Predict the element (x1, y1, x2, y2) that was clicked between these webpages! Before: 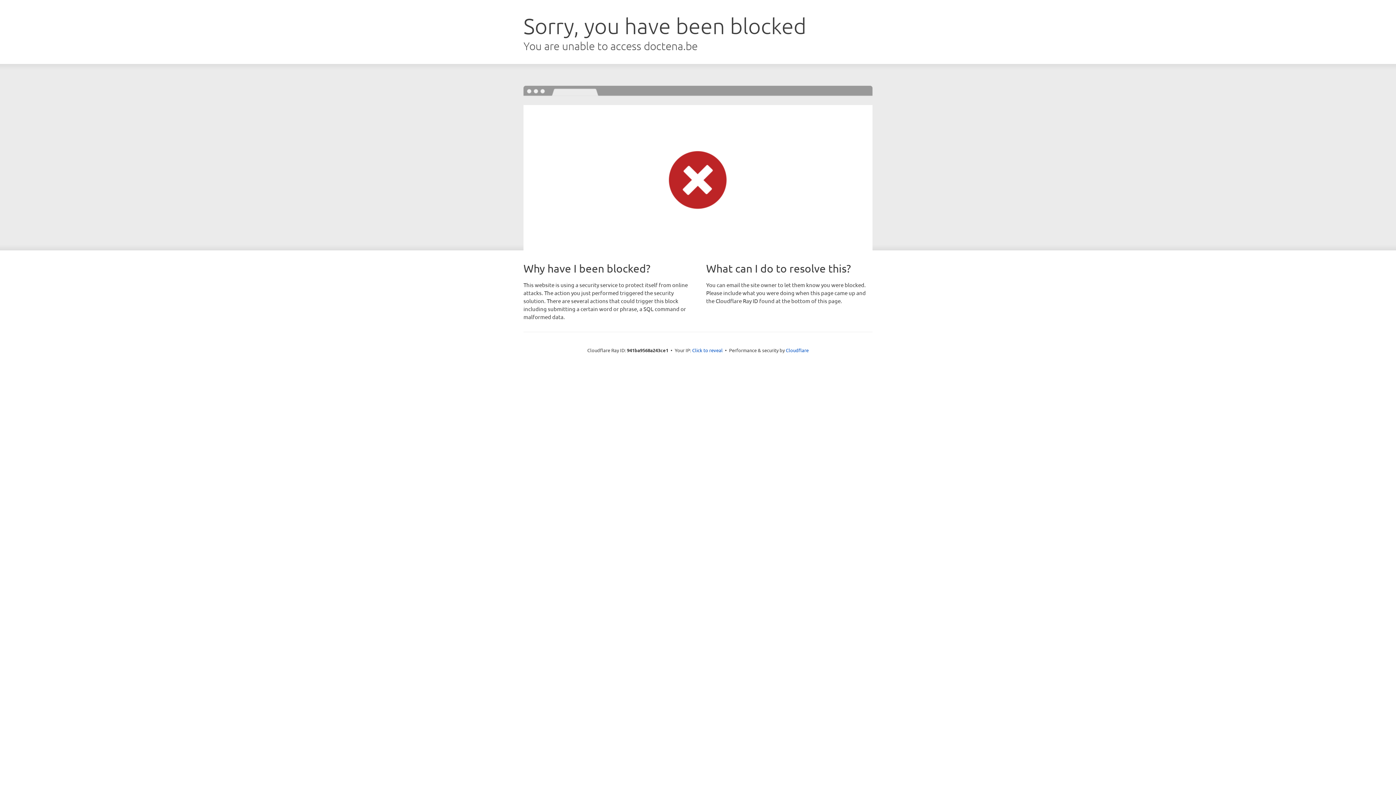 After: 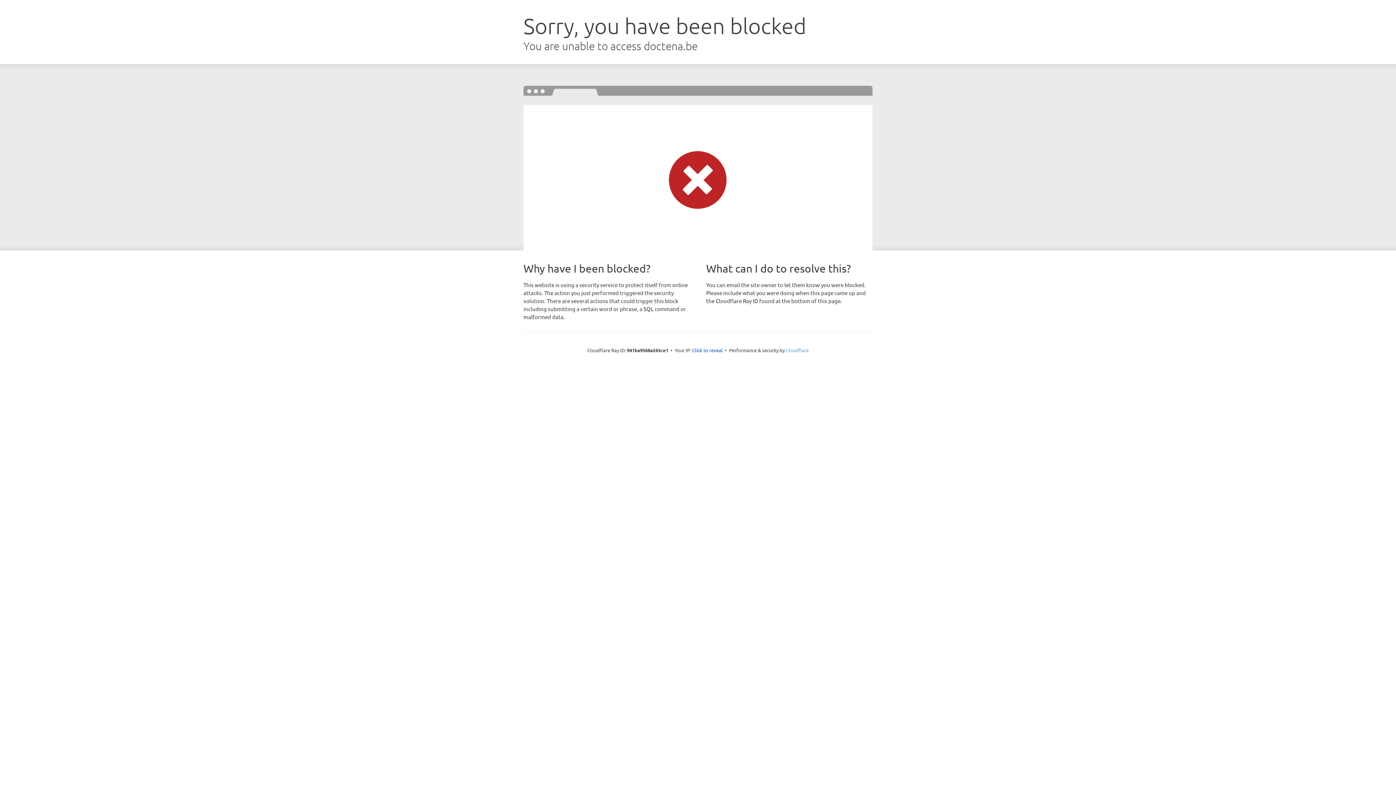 Action: label: Cloudflare bbox: (786, 347, 808, 353)